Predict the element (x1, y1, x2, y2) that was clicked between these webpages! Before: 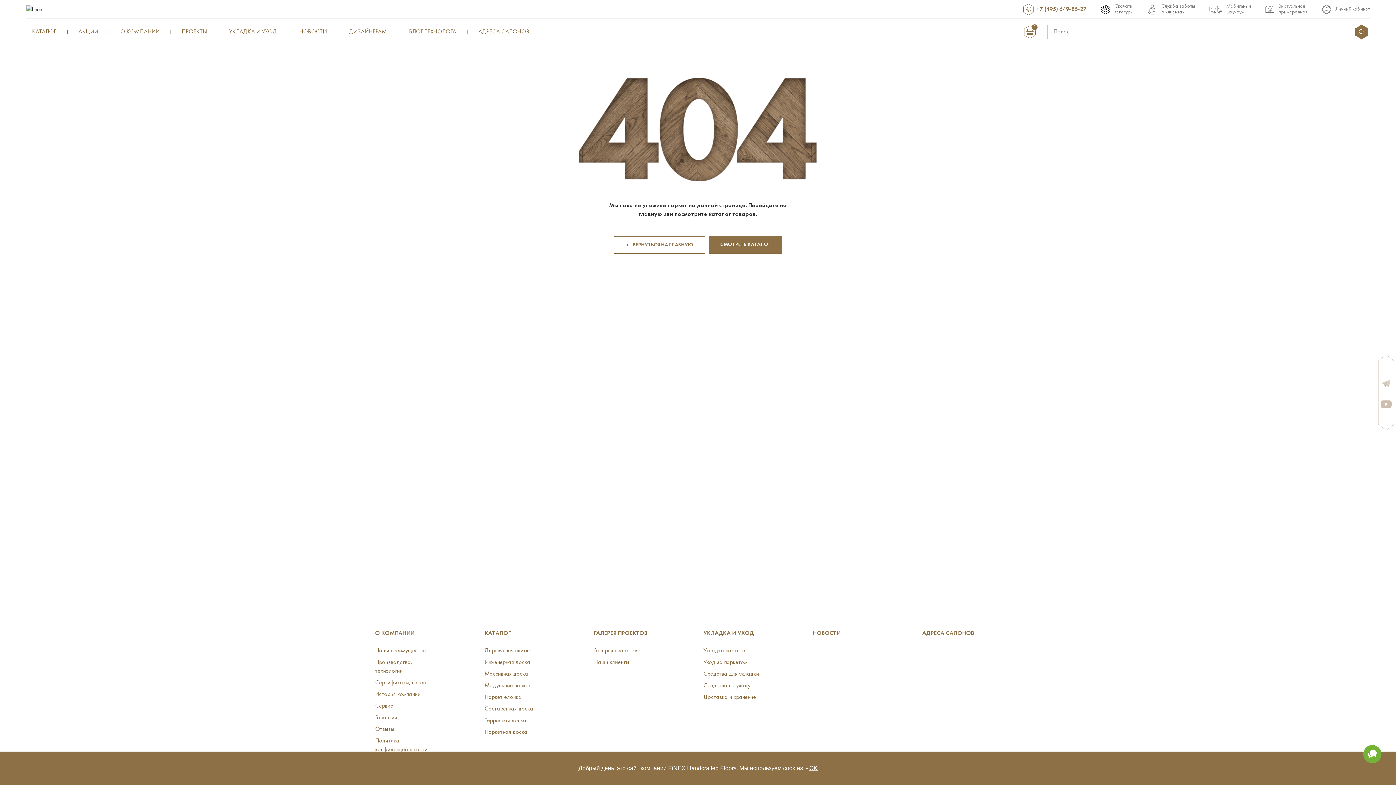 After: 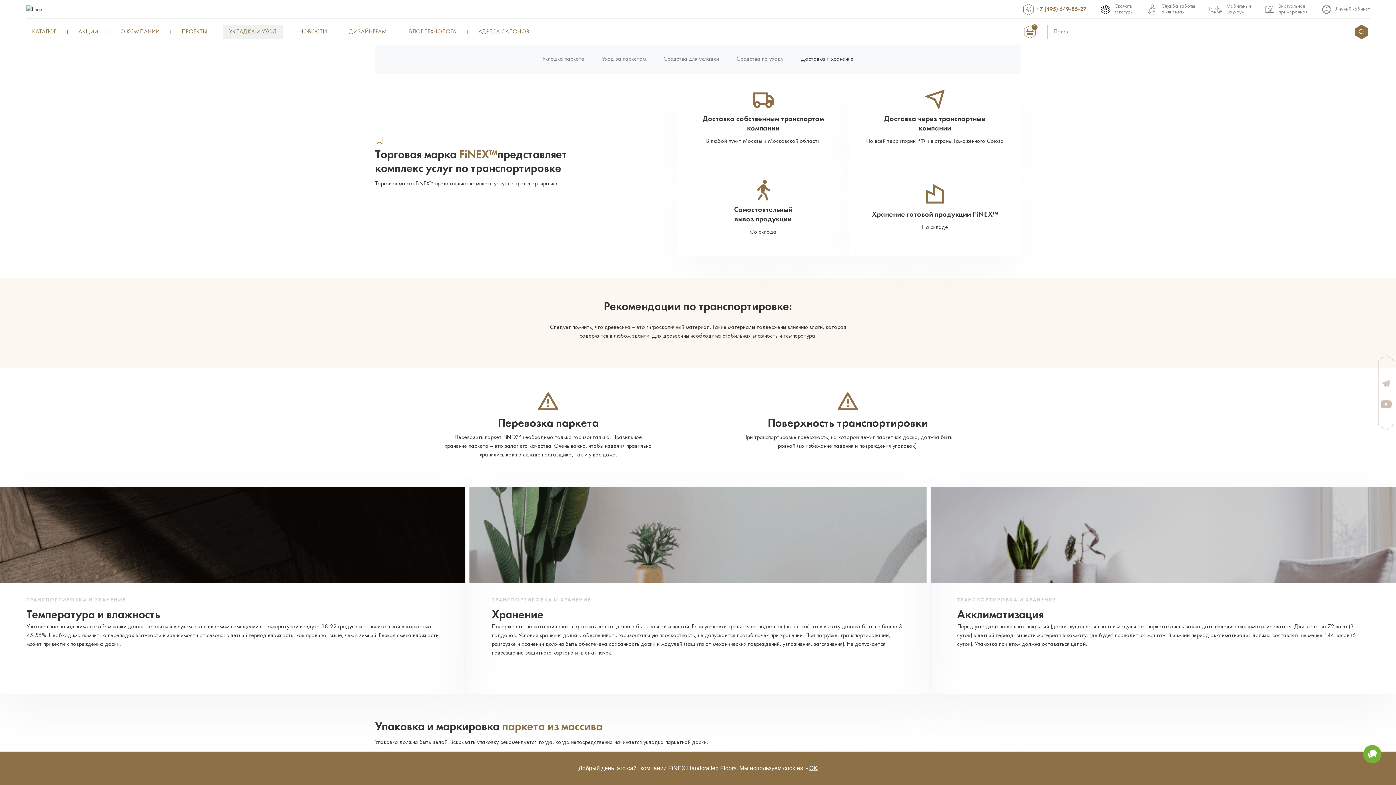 Action: bbox: (703, 694, 756, 700) label: Доставка и хранение